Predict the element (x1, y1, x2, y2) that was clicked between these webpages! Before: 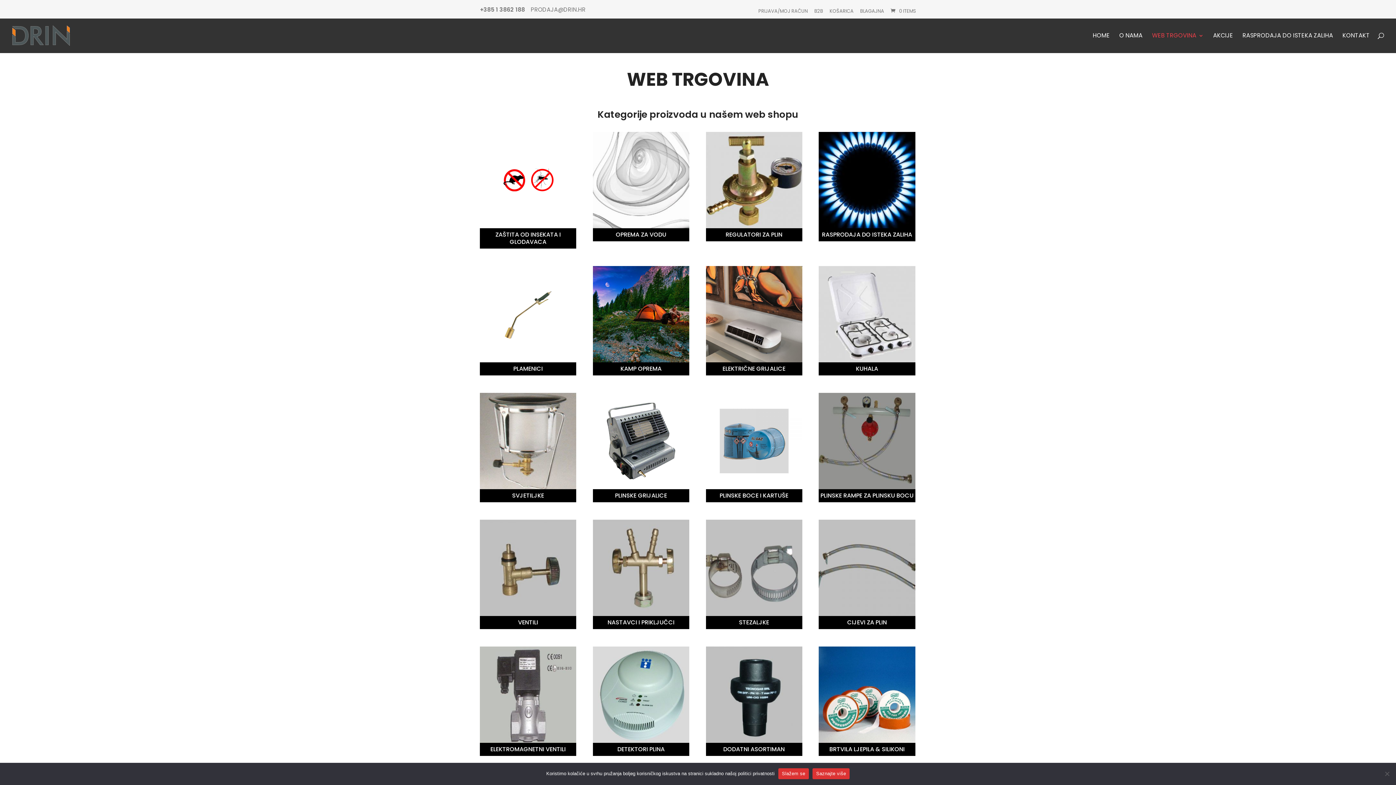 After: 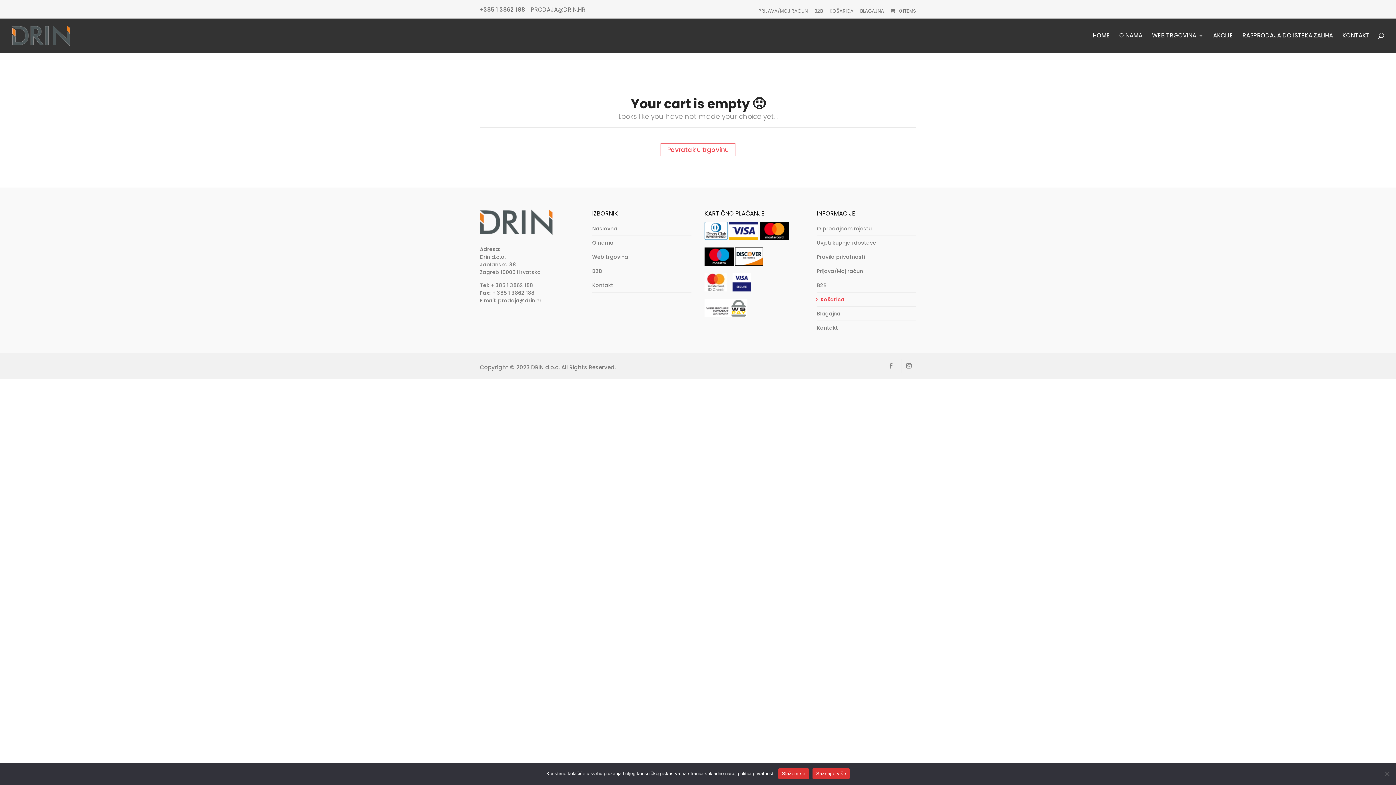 Action: bbox: (860, 5, 884, 17) label: BLAGAJNA